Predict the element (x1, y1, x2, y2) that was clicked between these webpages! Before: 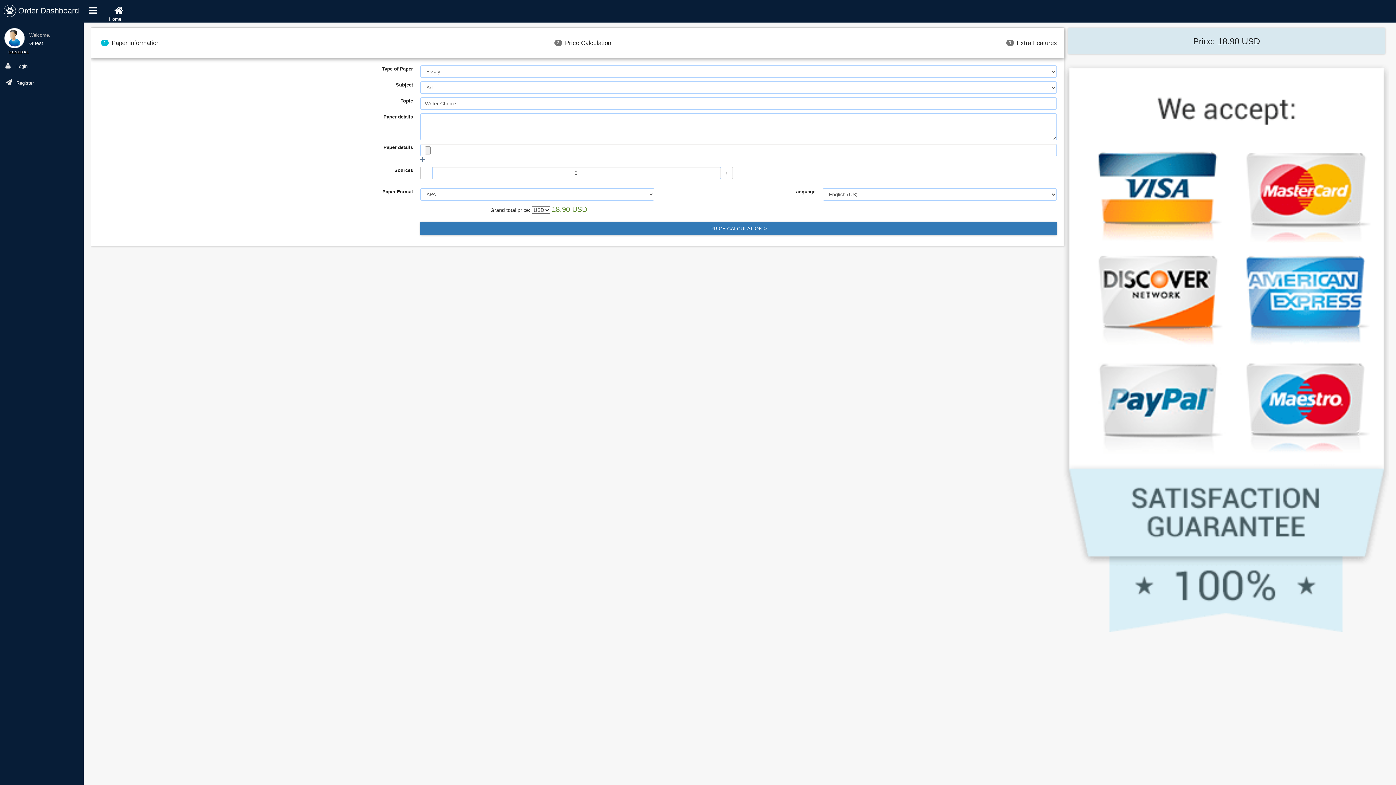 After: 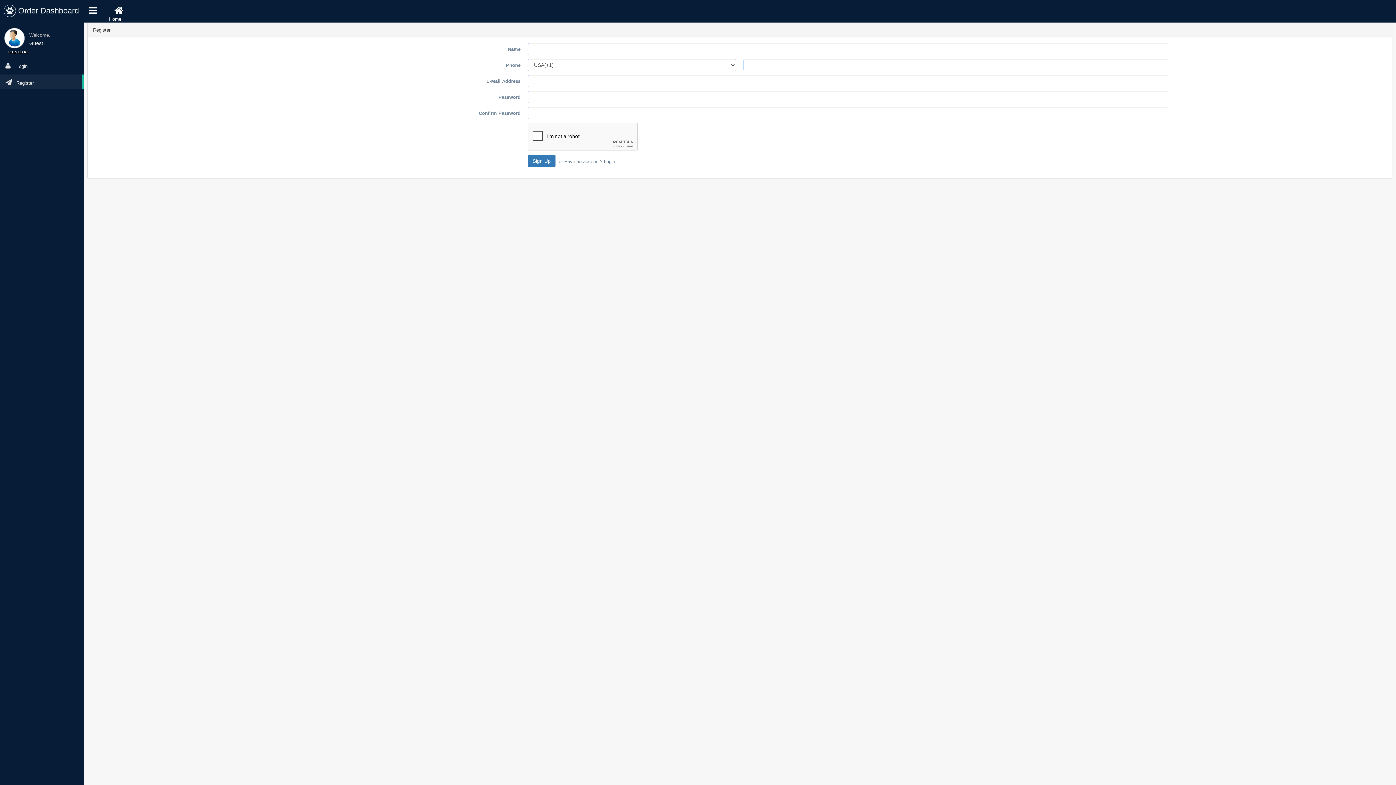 Action: bbox: (0, 74, 83, 89) label:  Register   